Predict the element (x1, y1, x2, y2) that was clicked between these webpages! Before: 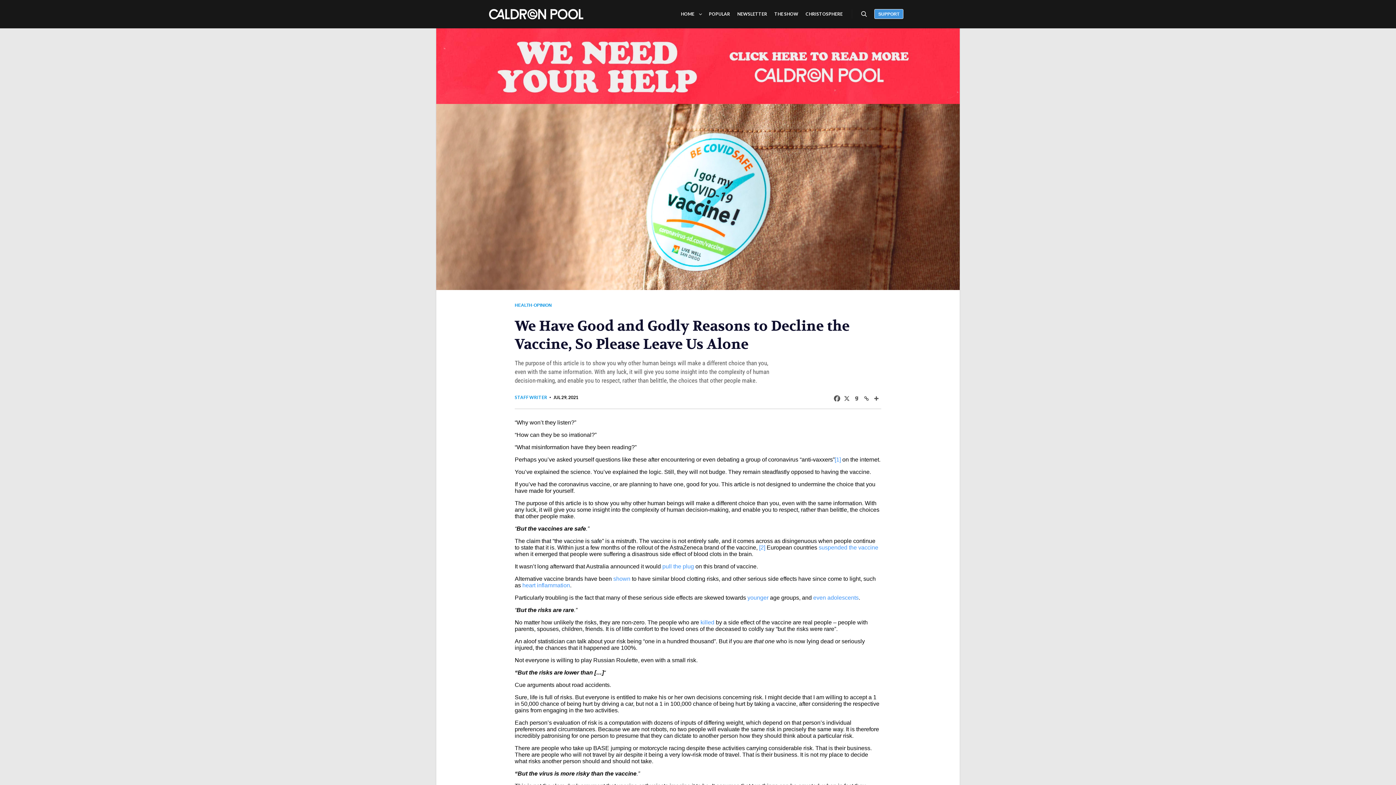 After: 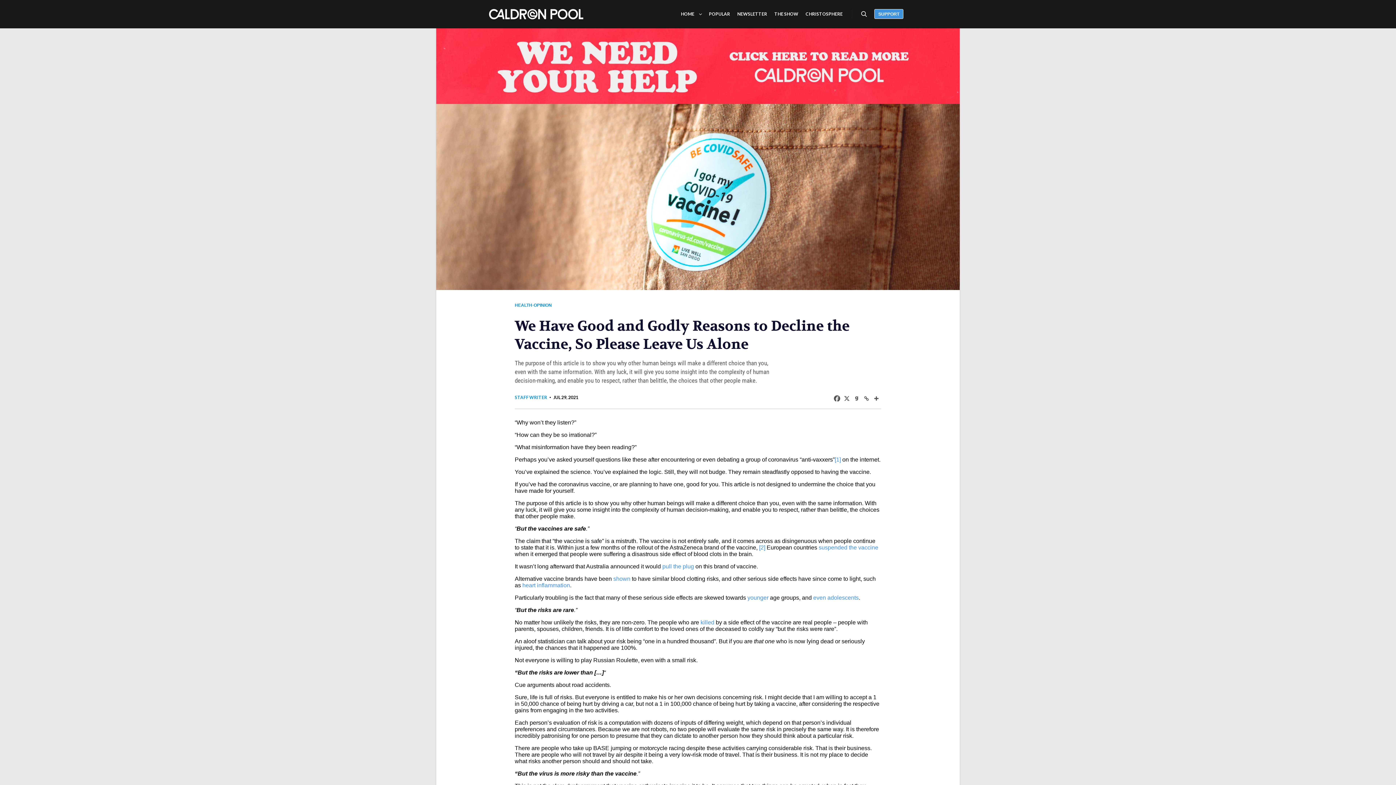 Action: bbox: (842, 394, 851, 402) label: X